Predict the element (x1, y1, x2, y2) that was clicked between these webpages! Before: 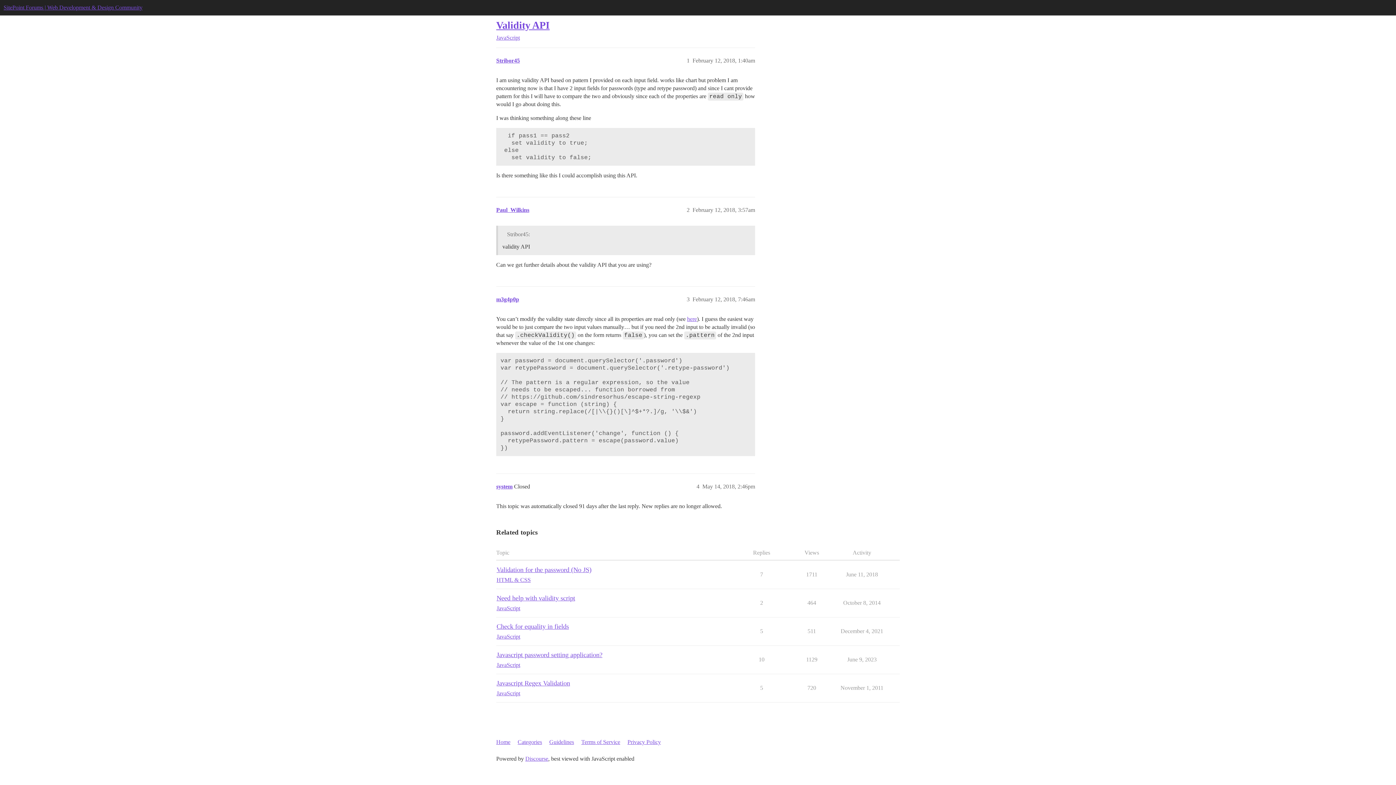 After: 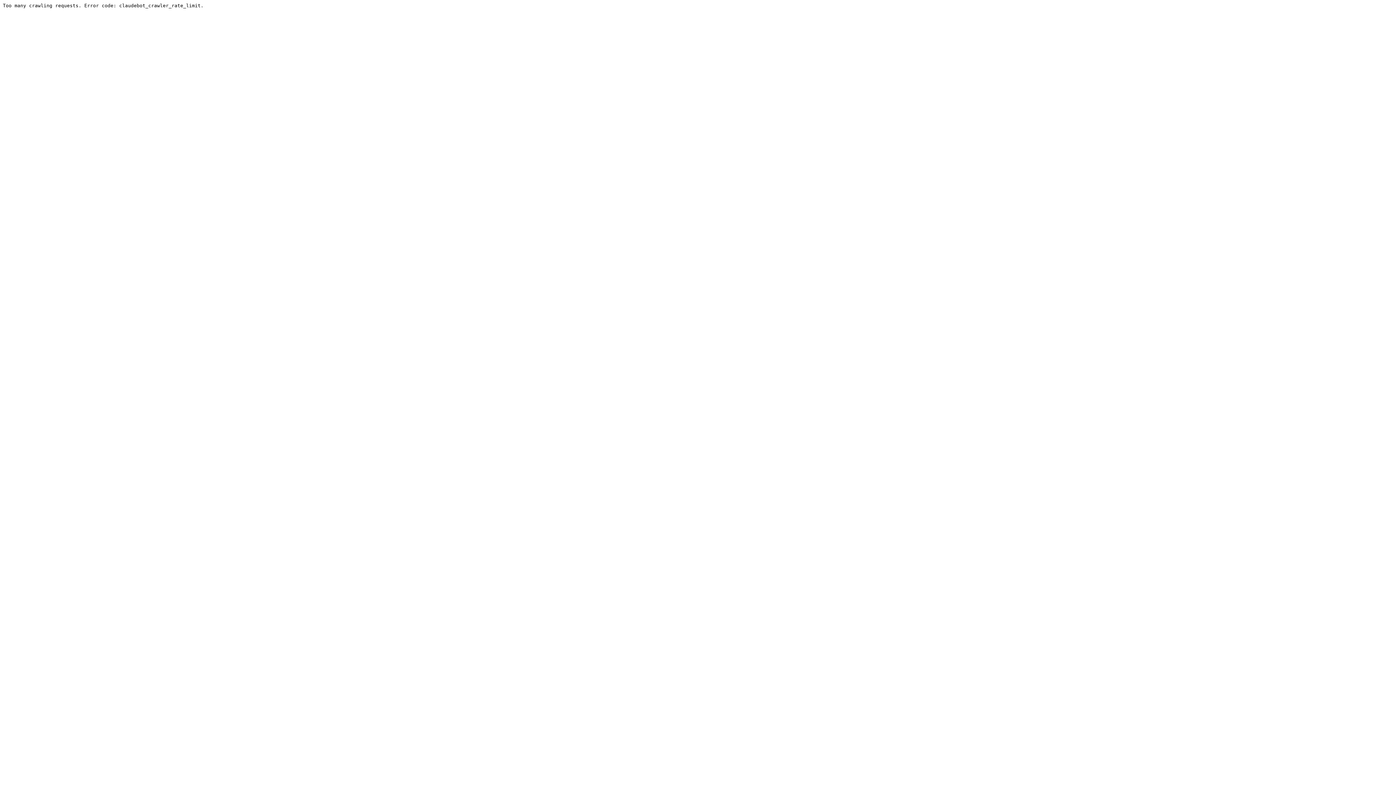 Action: label: SitePoint Forums | Web Development & Design Community bbox: (3, 4, 142, 10)